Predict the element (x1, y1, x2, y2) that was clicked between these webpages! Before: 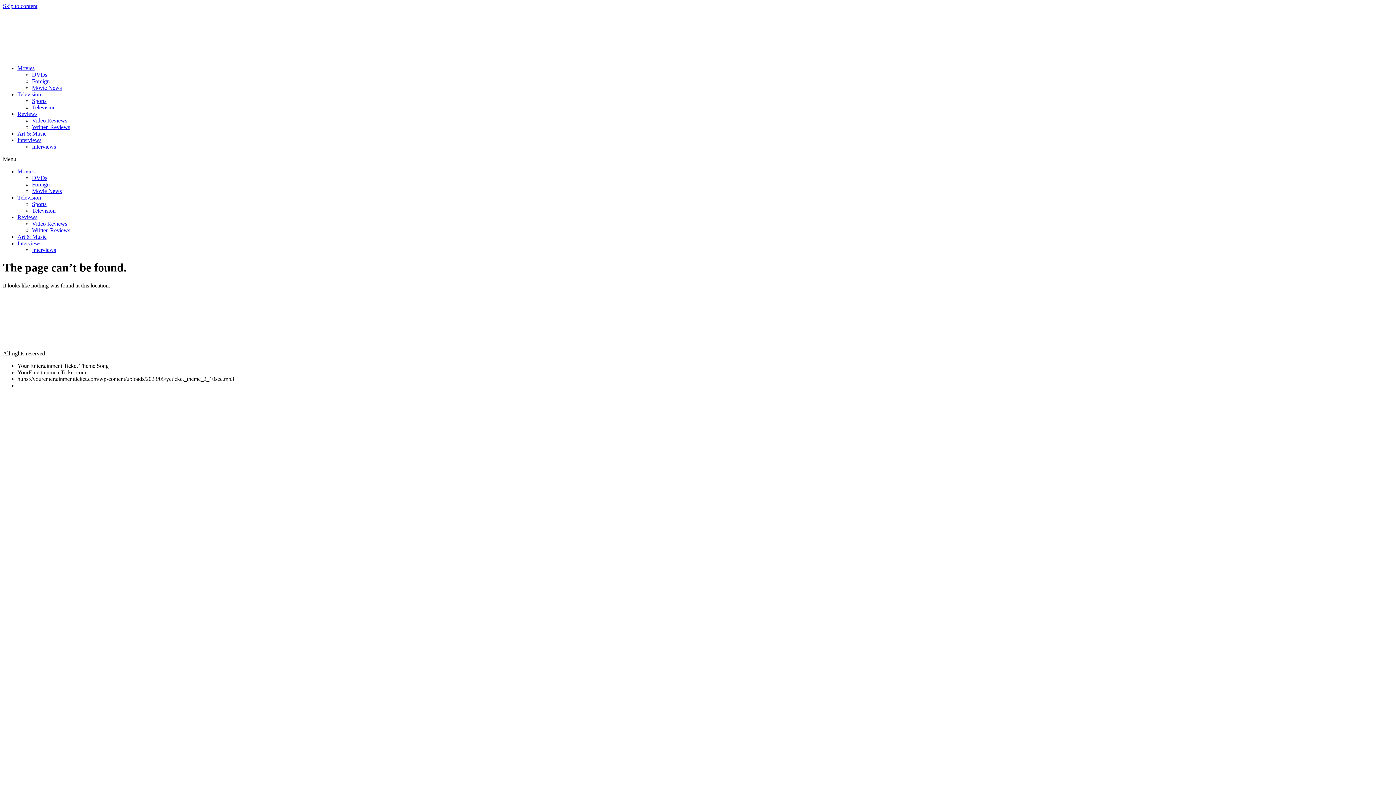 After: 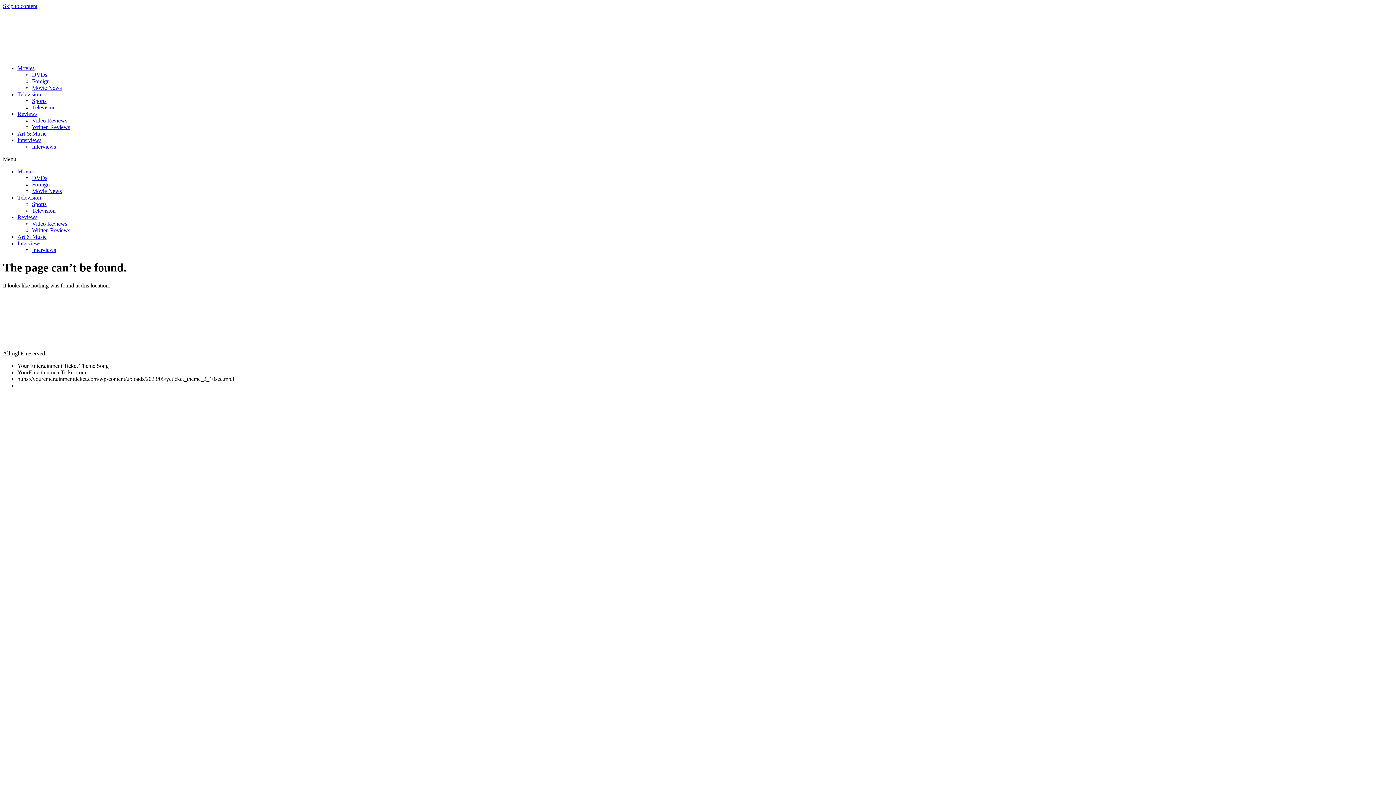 Action: bbox: (17, 65, 34, 71) label: Movies